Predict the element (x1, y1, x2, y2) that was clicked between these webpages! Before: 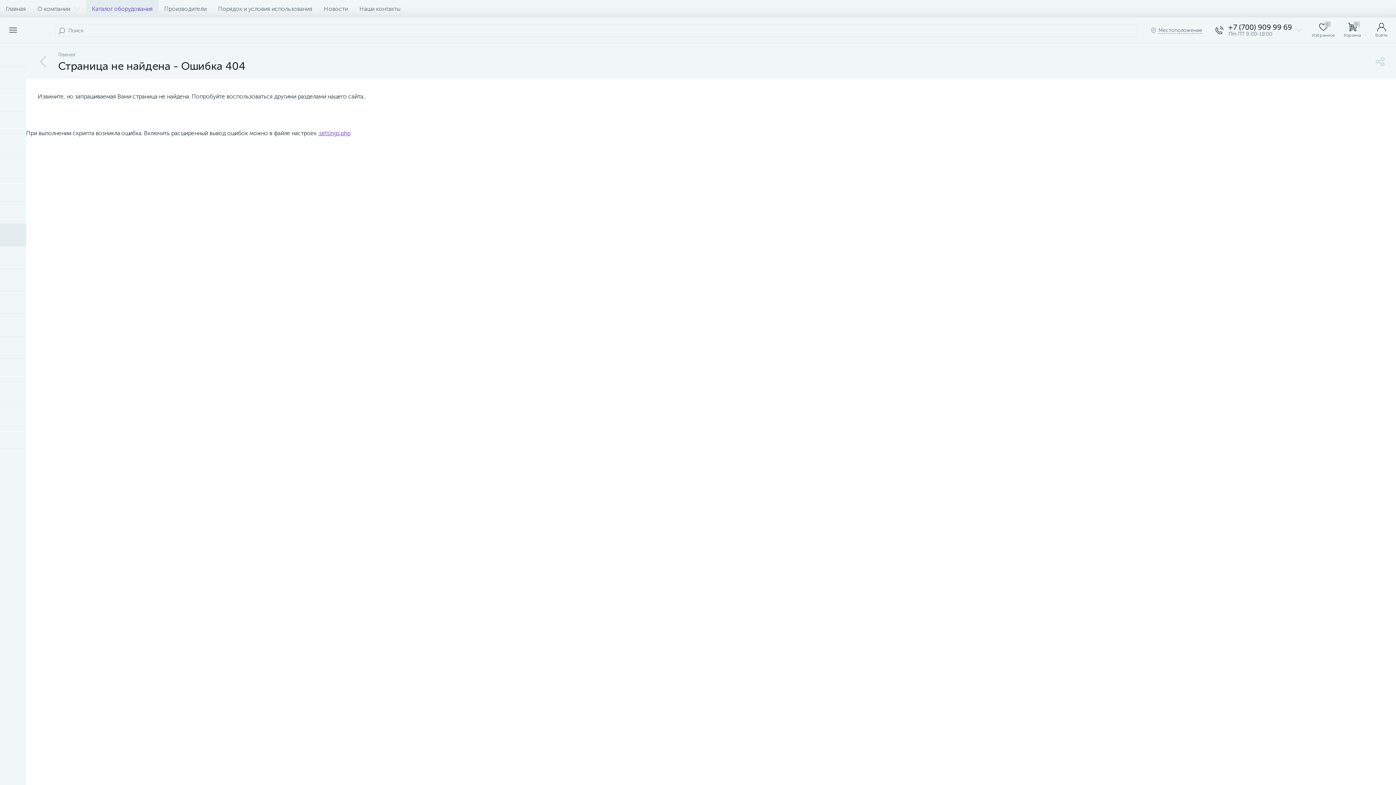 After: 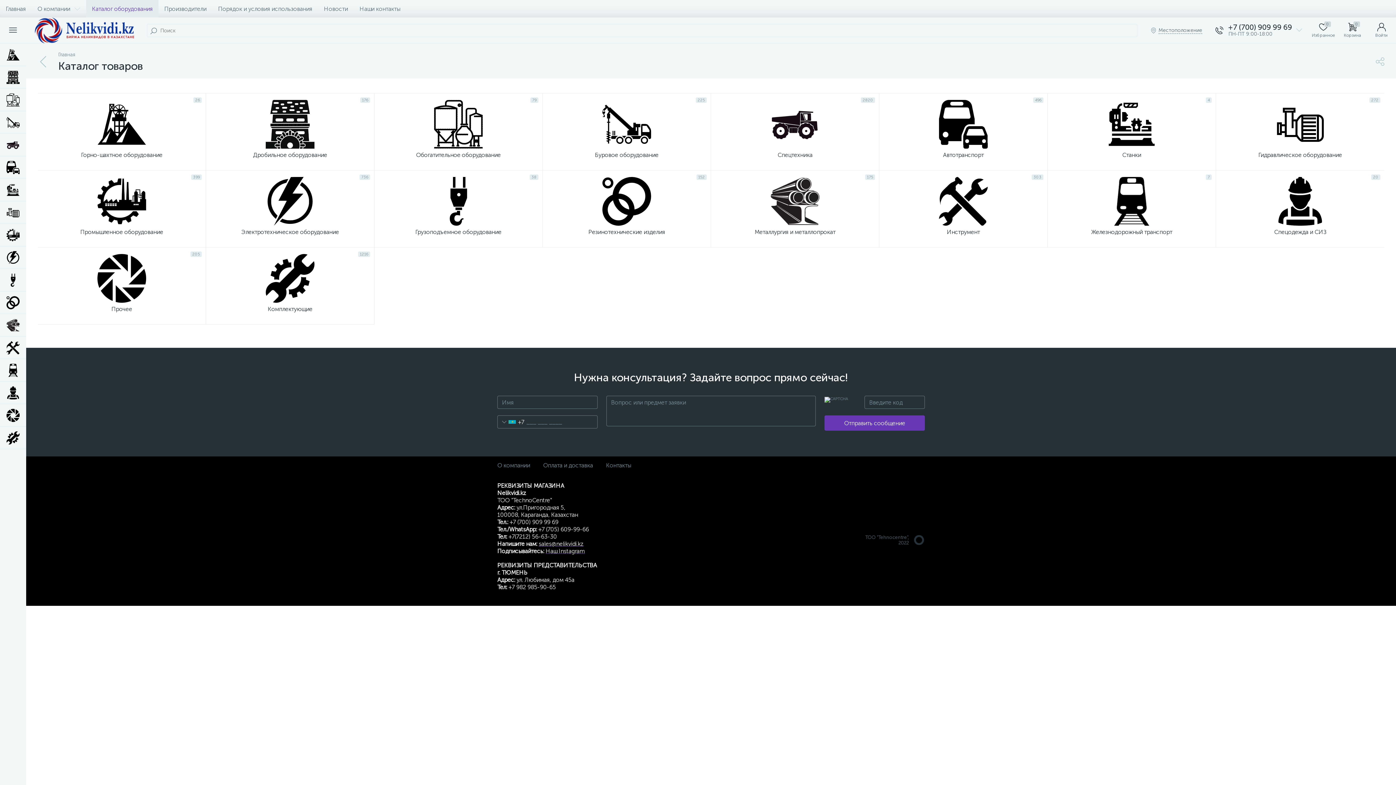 Action: bbox: (37, 56, 49, 68)